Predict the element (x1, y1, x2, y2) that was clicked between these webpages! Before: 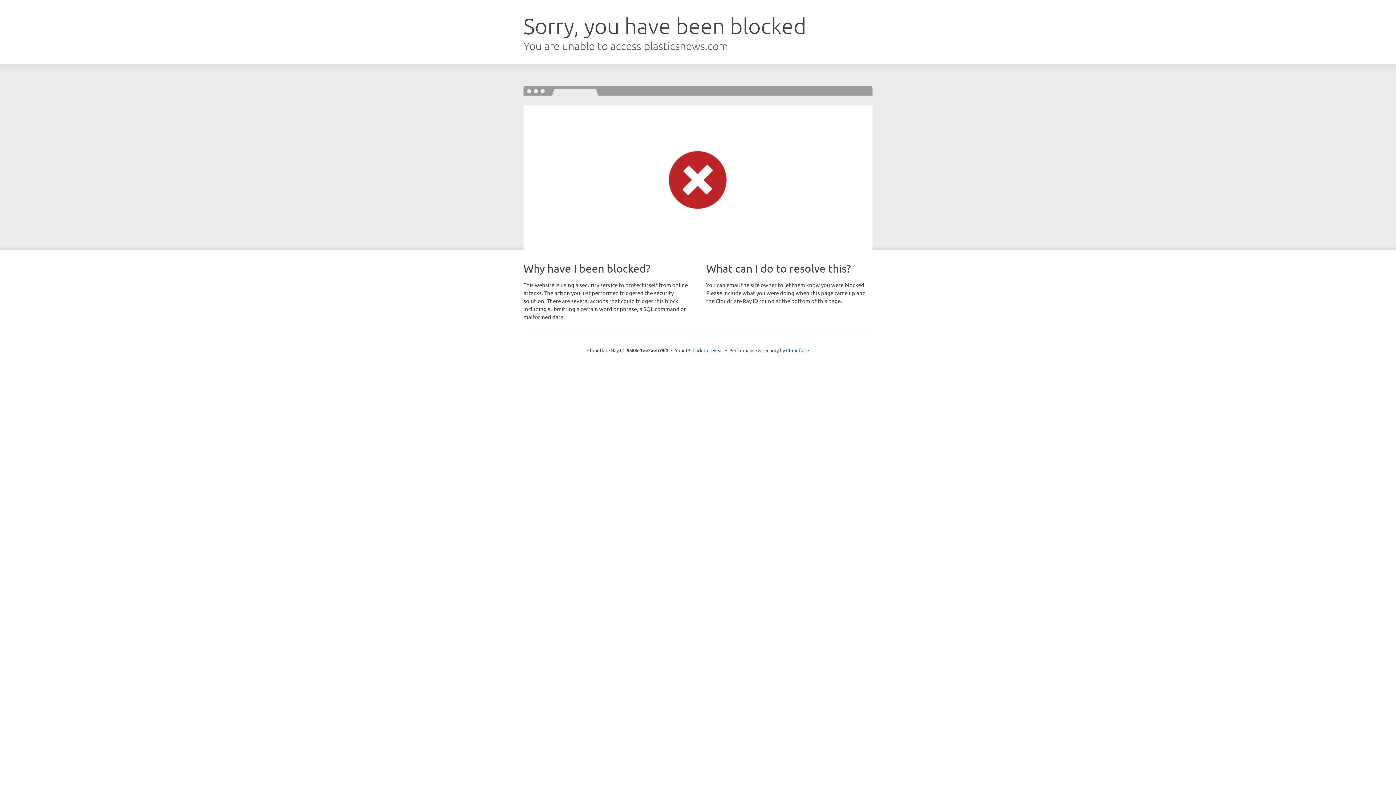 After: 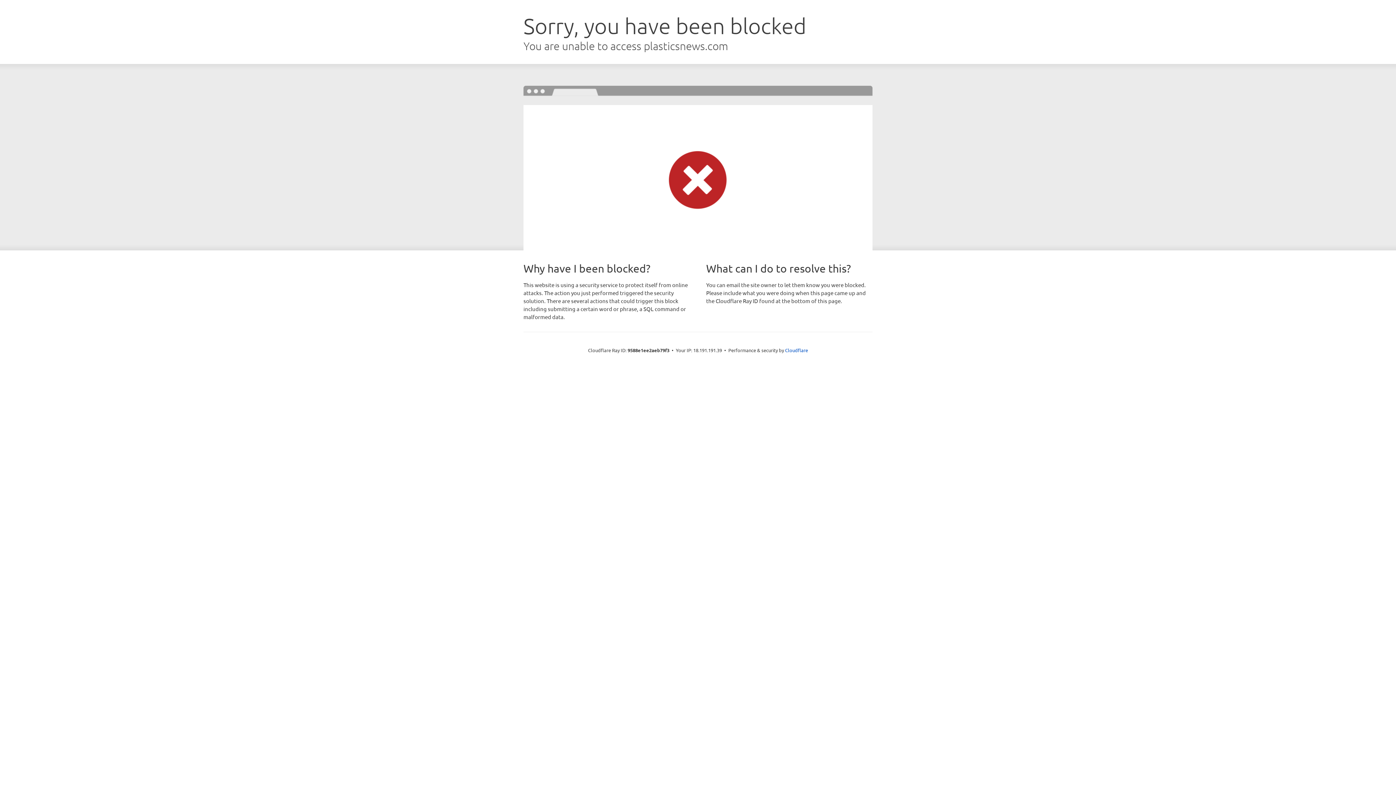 Action: bbox: (692, 346, 723, 353) label: Click to reveal